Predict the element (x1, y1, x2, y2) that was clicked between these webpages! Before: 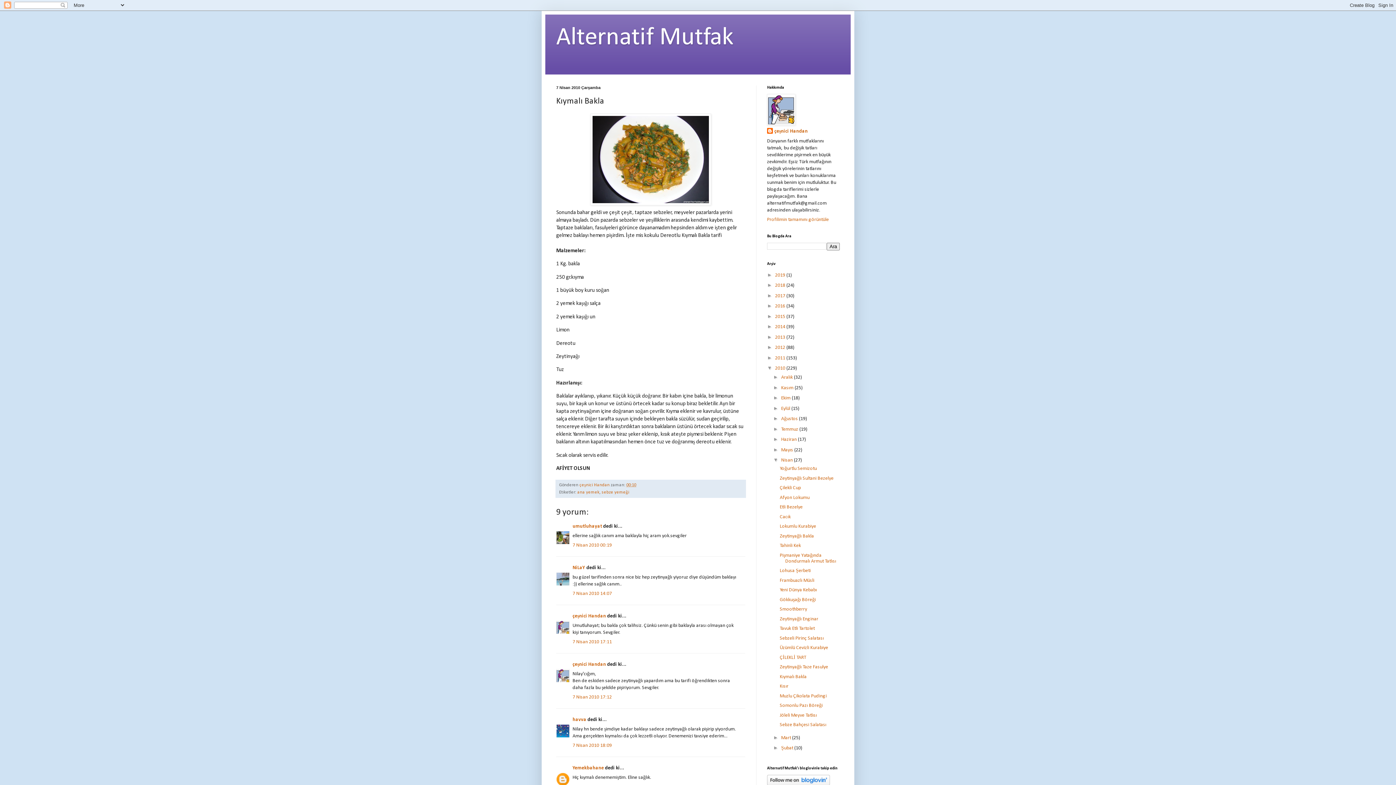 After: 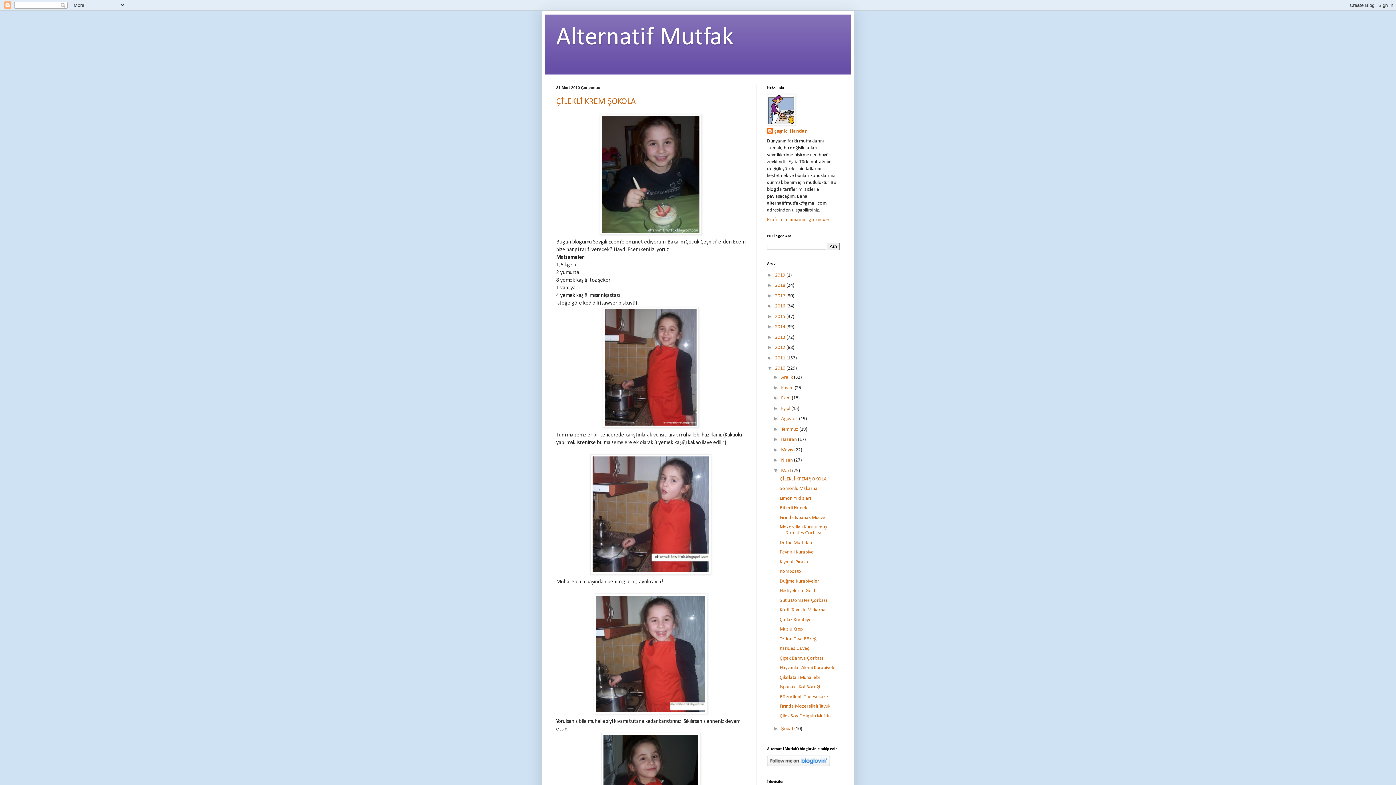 Action: label: Mart  bbox: (781, 735, 792, 740)